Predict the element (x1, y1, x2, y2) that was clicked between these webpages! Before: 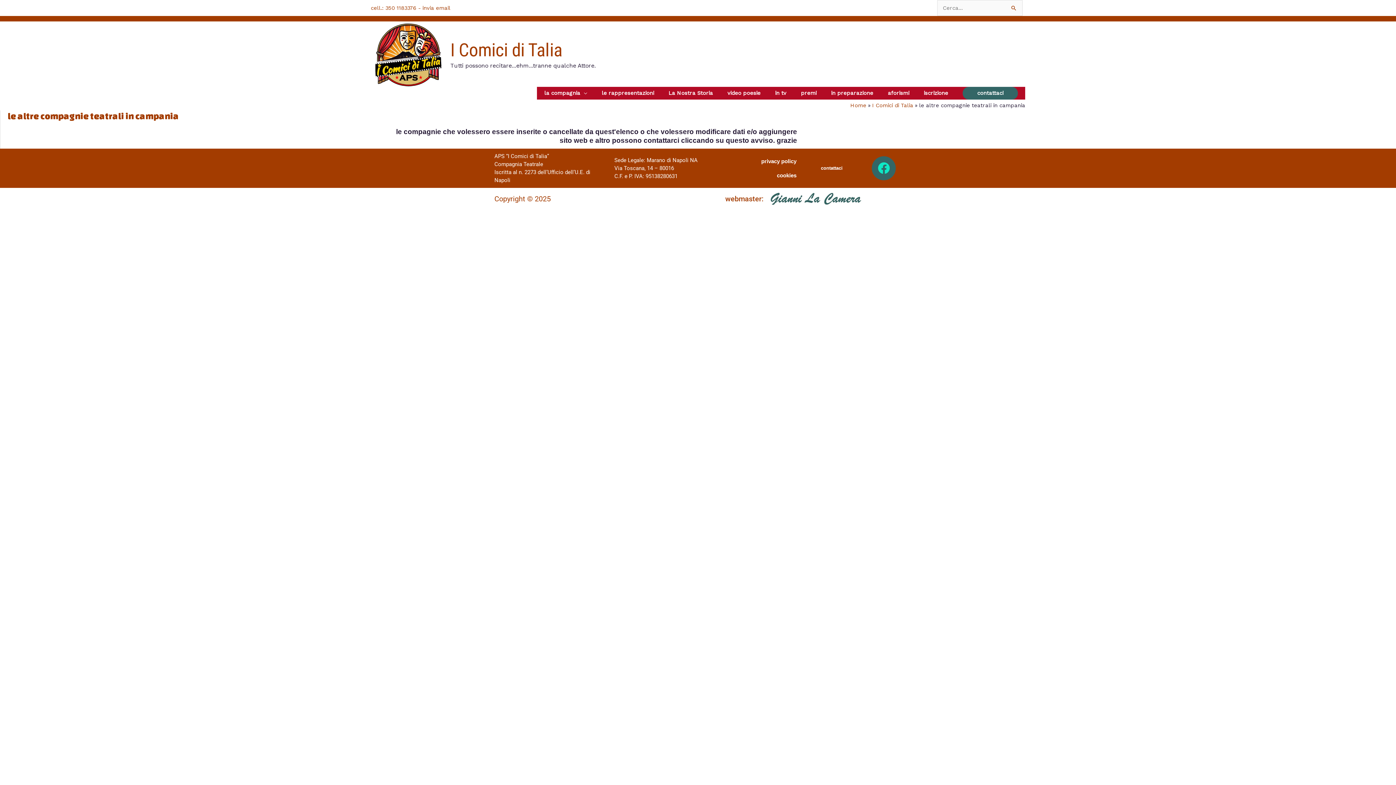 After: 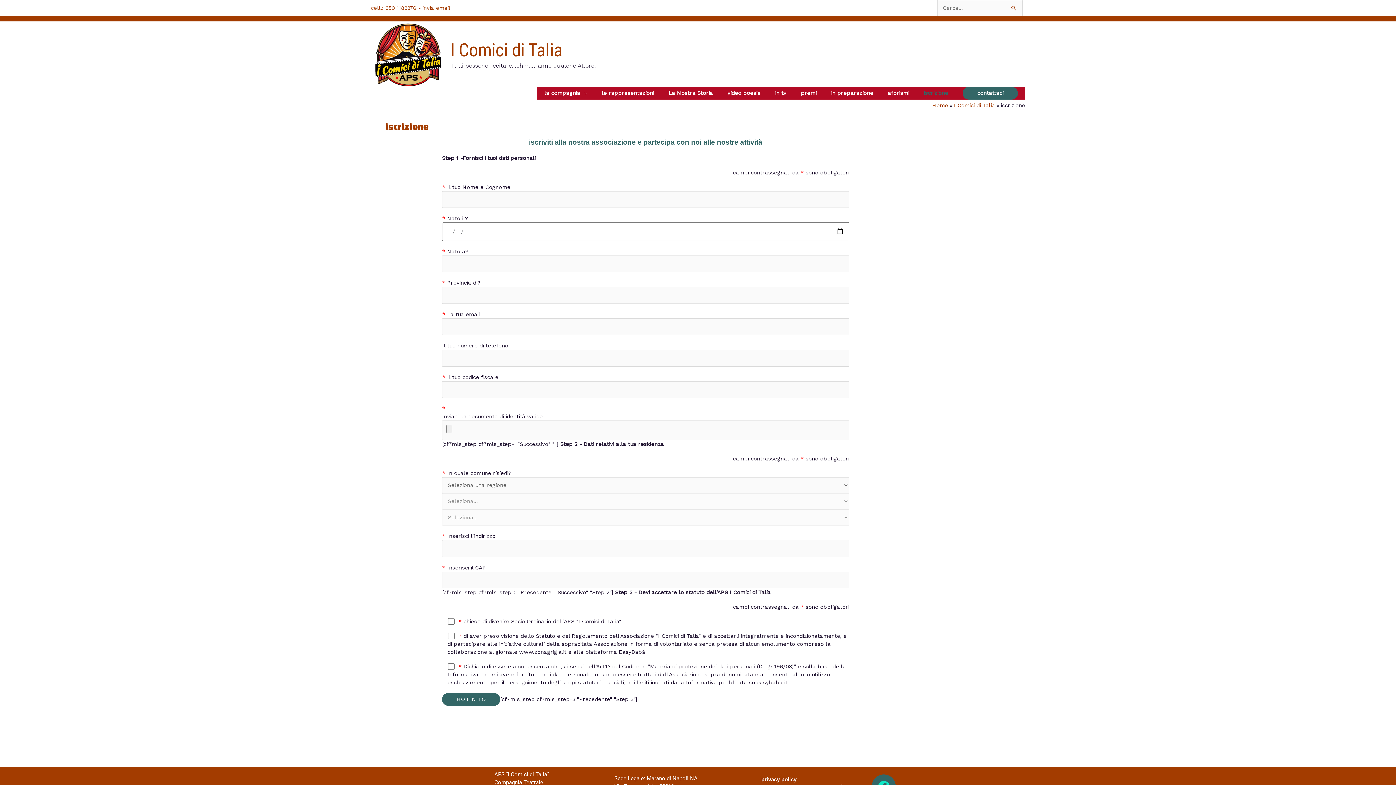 Action: bbox: (916, 87, 955, 99) label: iscrizione